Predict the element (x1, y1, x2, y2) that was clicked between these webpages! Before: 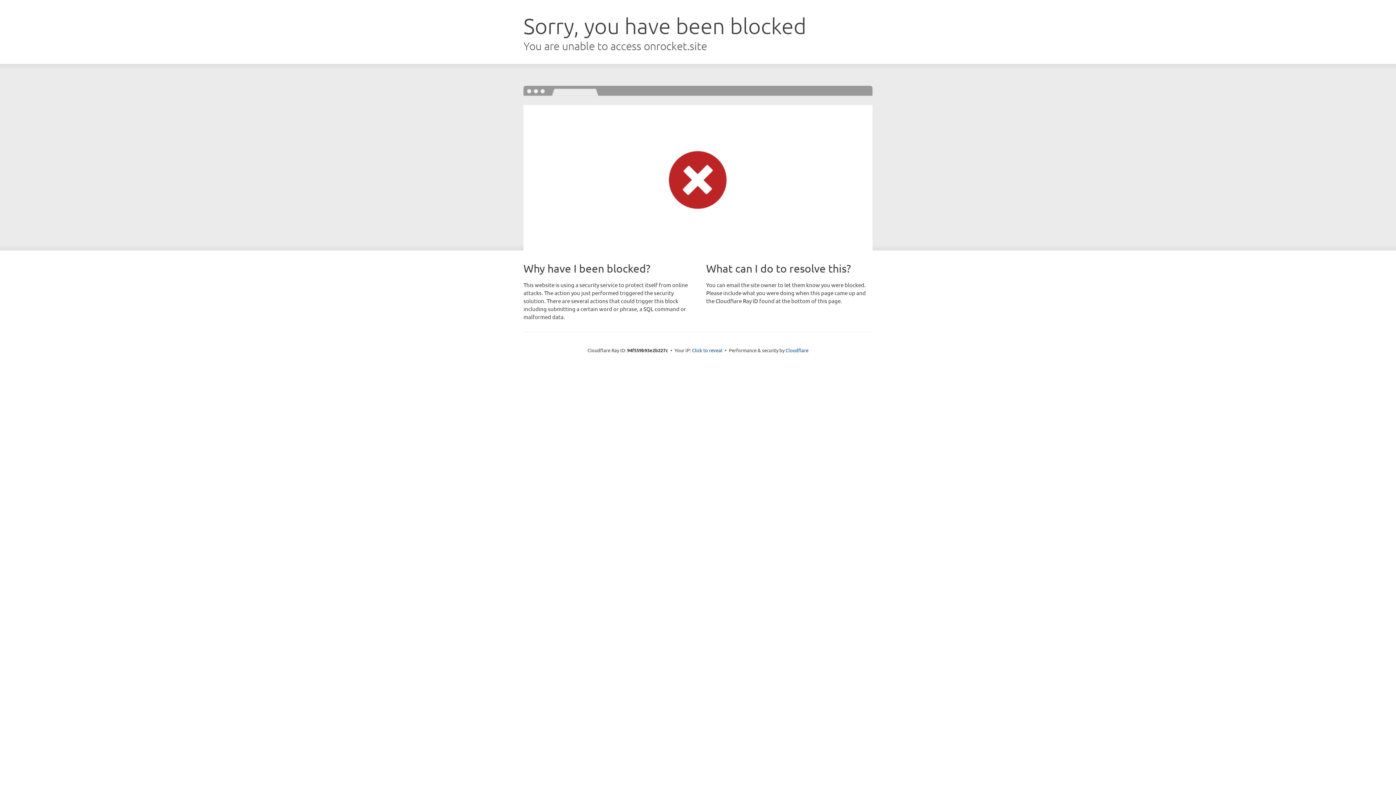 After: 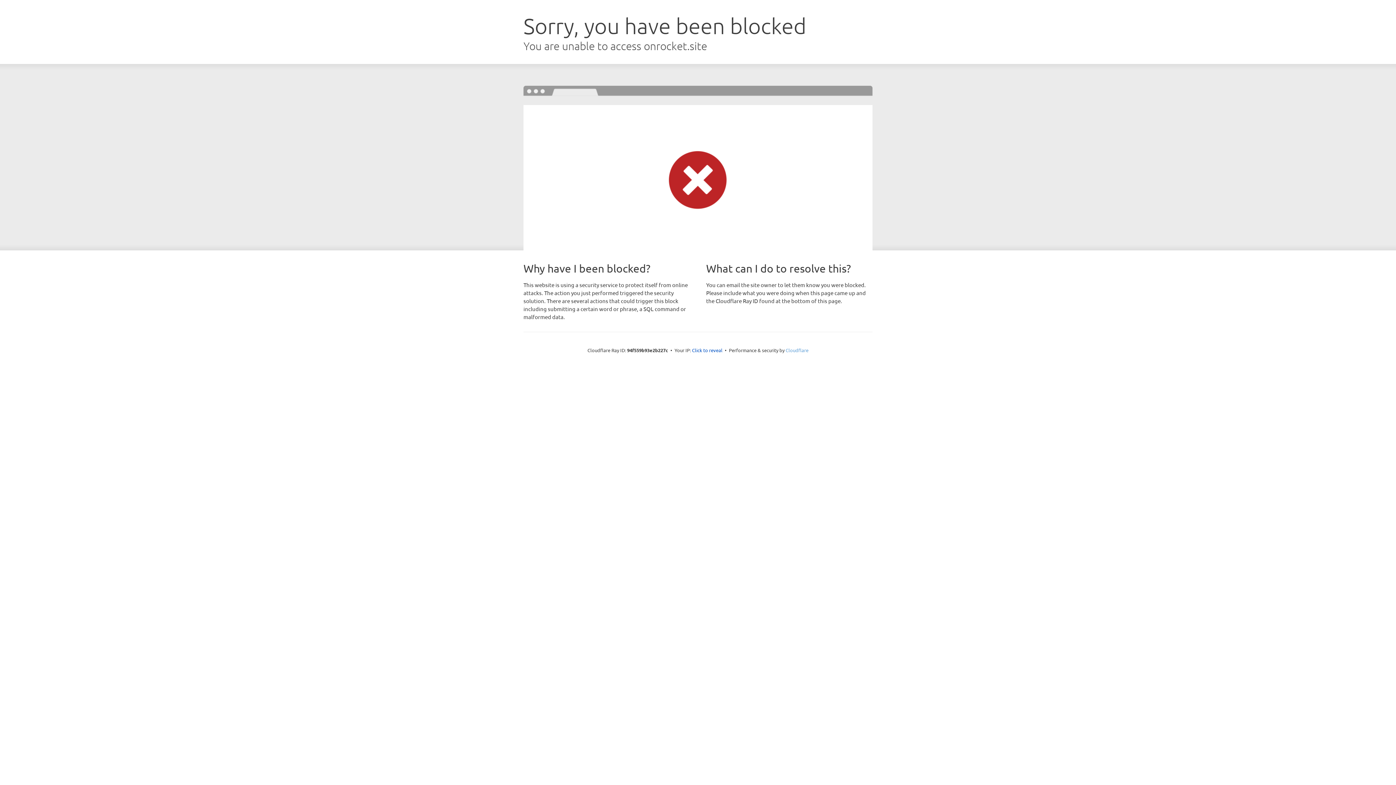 Action: label: Cloudflare bbox: (785, 347, 808, 353)